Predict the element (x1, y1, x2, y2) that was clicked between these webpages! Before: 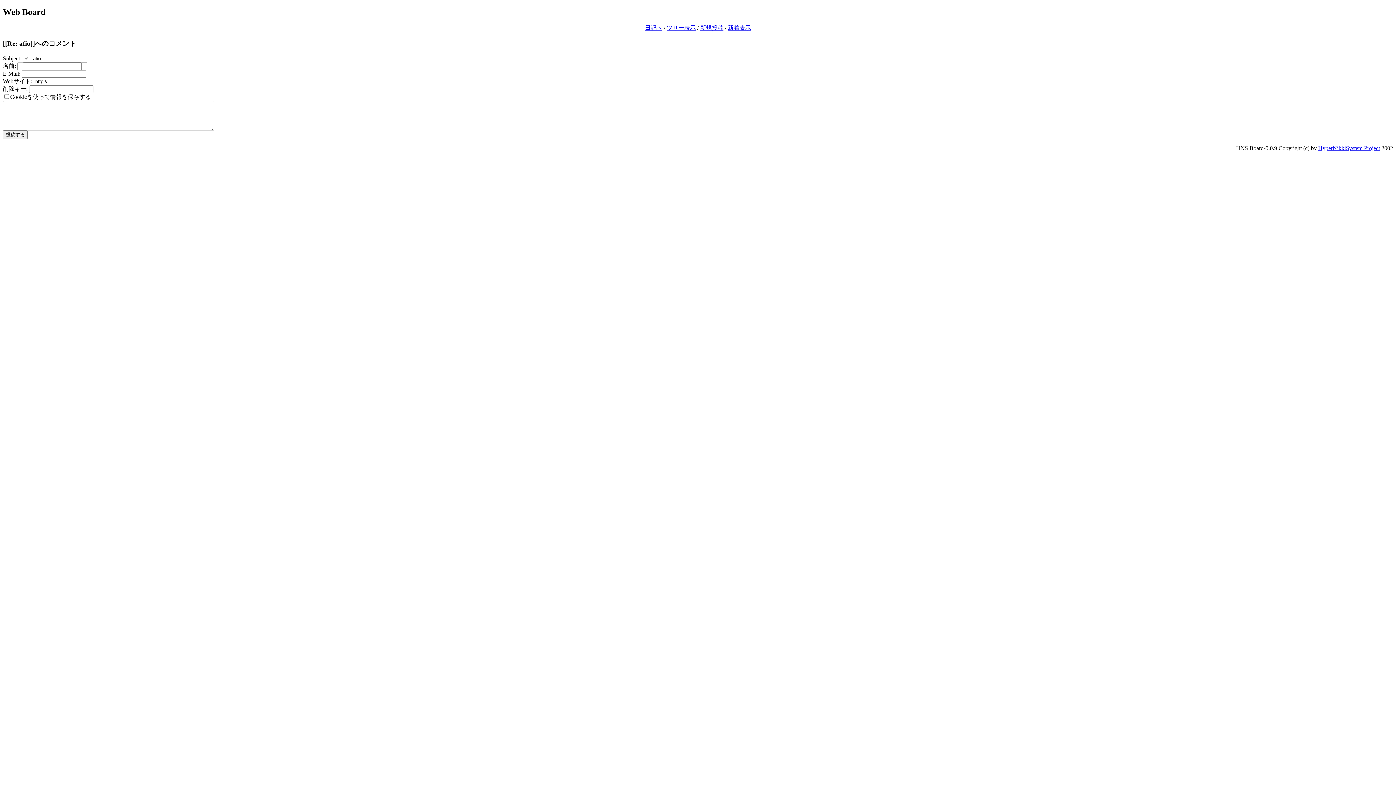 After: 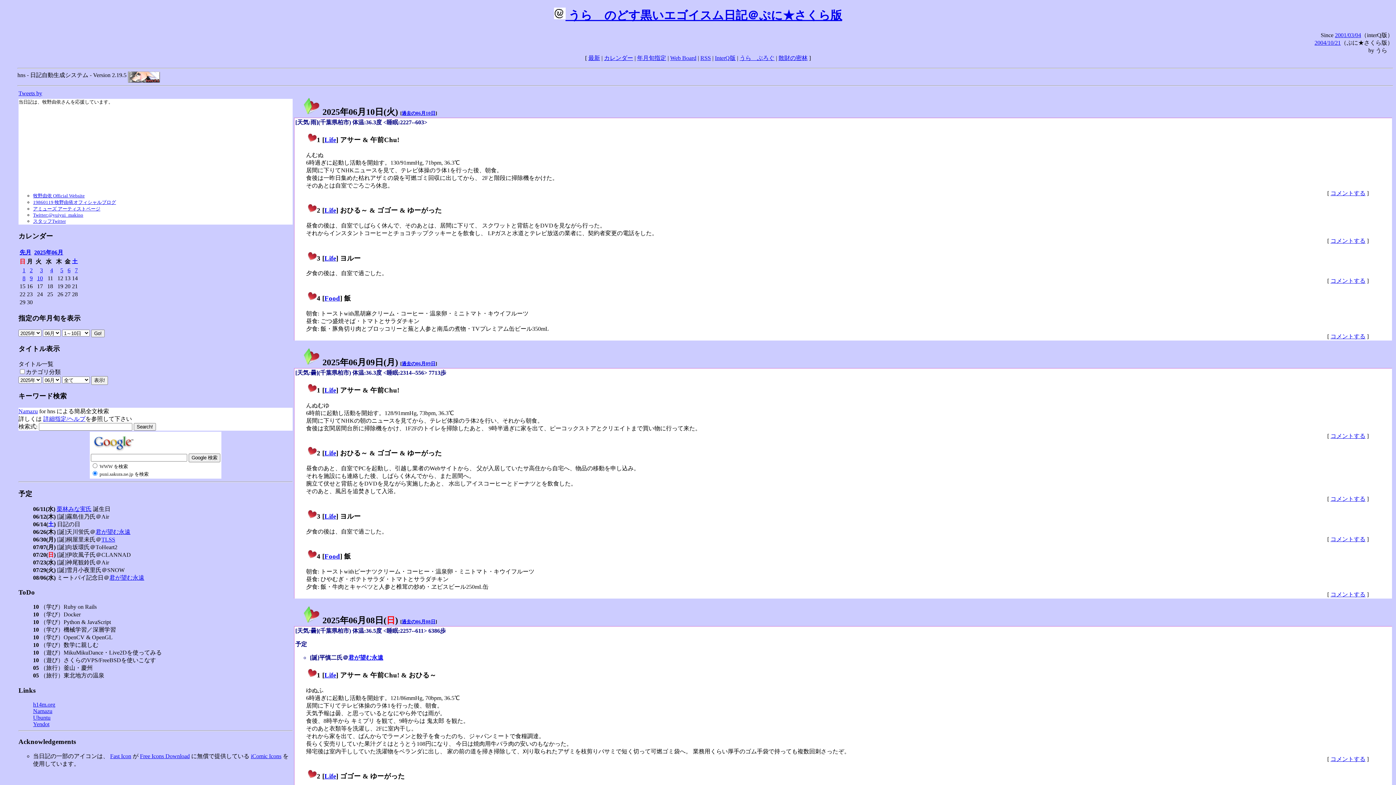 Action: bbox: (645, 24, 662, 30) label: 日記へ